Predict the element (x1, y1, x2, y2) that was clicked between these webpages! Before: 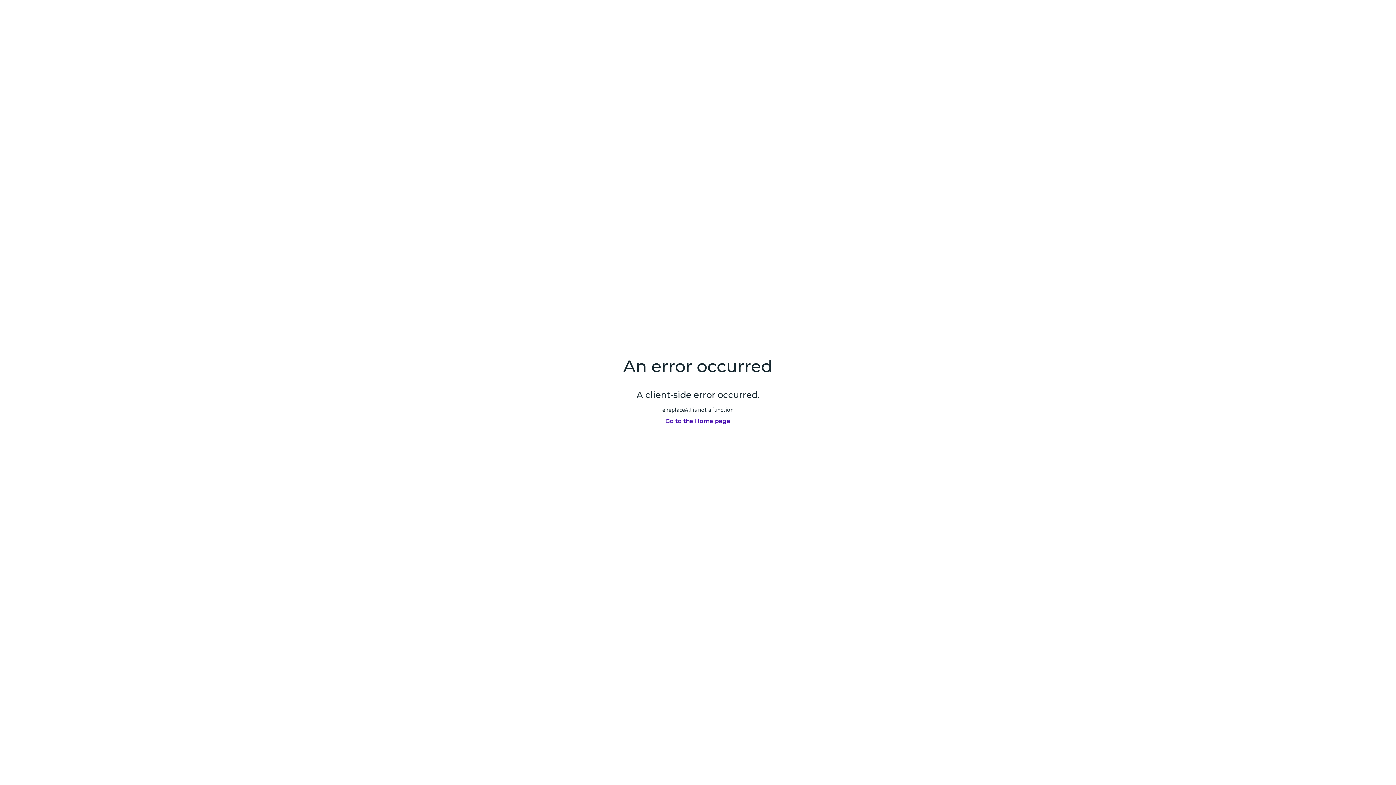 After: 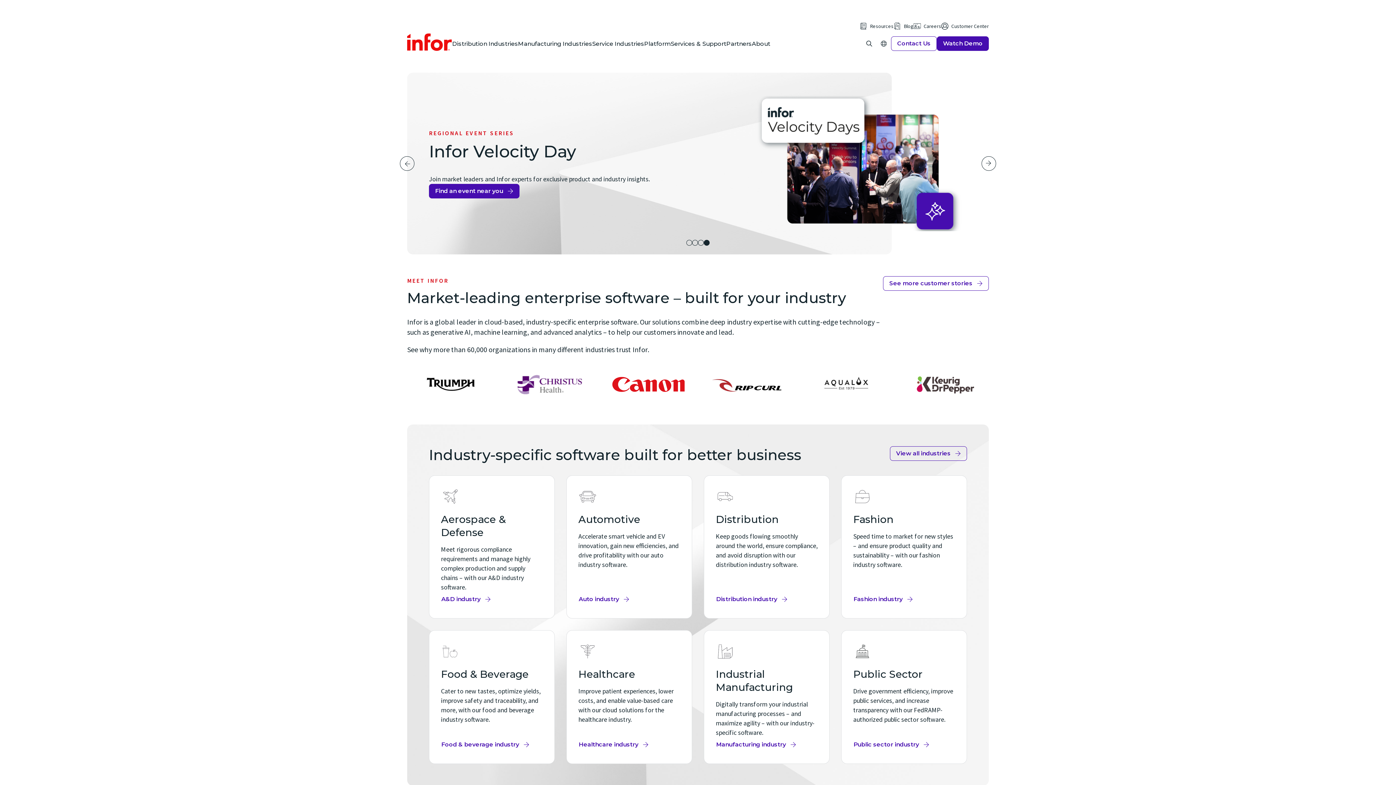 Action: bbox: (665, 414, 731, 428) label: Go to the Home page